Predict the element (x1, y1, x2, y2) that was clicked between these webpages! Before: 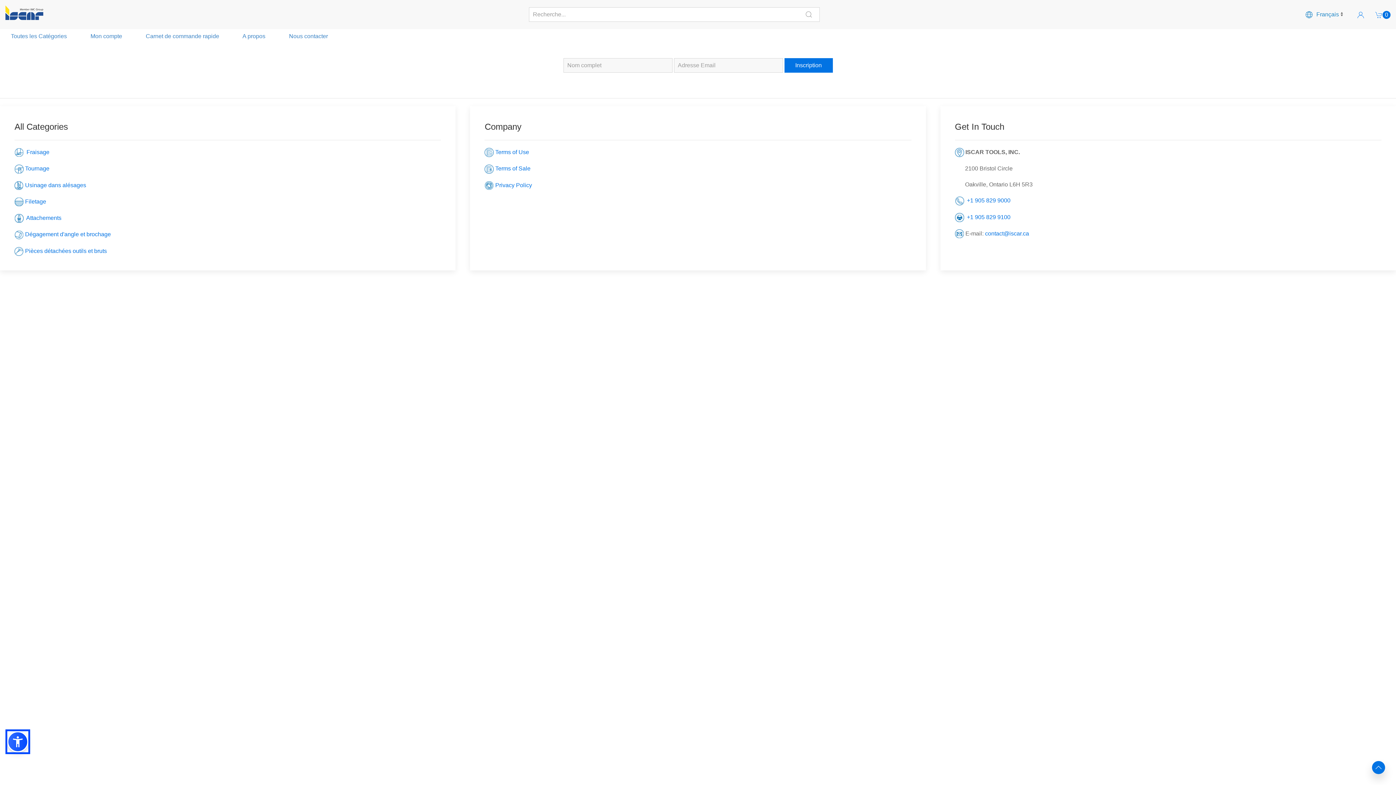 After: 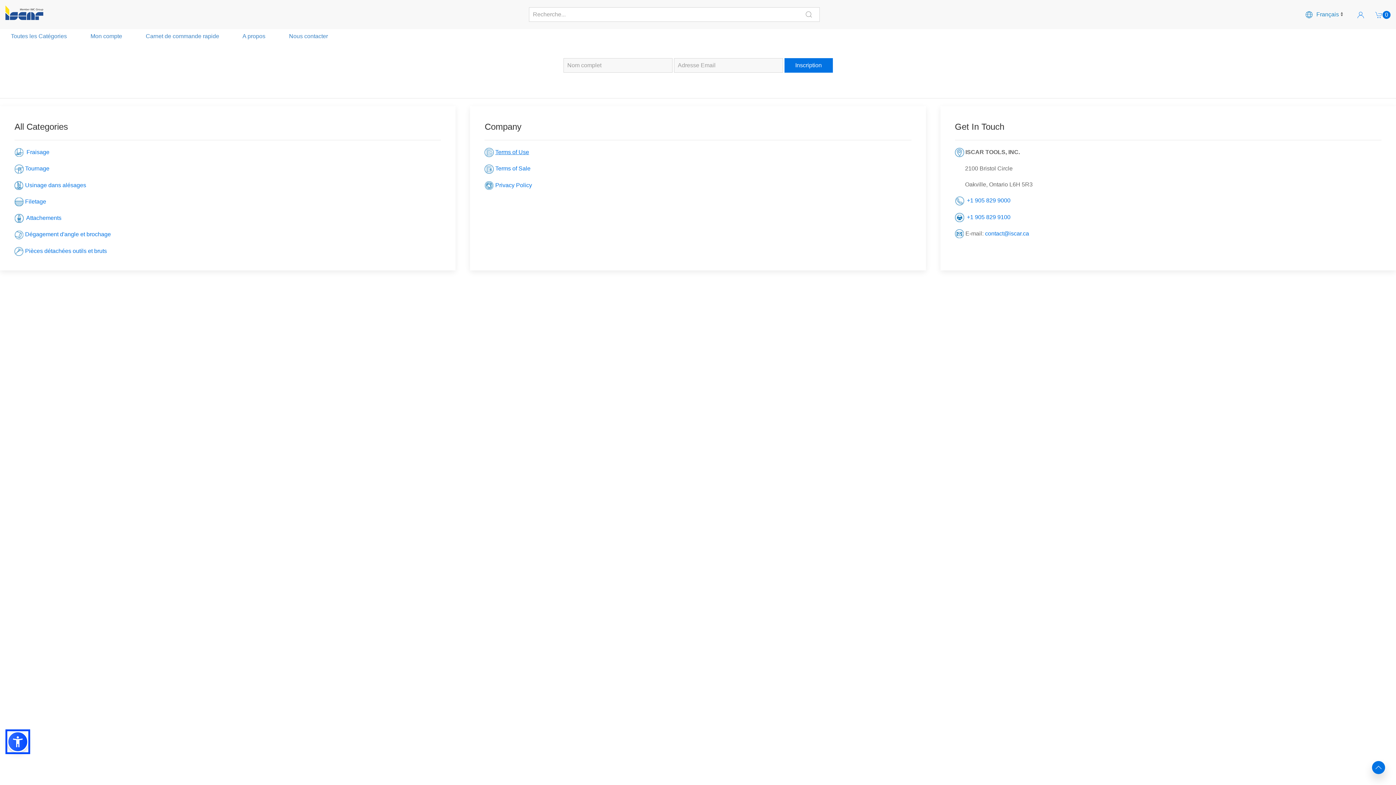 Action: bbox: (495, 149, 529, 155) label: Terms of Use